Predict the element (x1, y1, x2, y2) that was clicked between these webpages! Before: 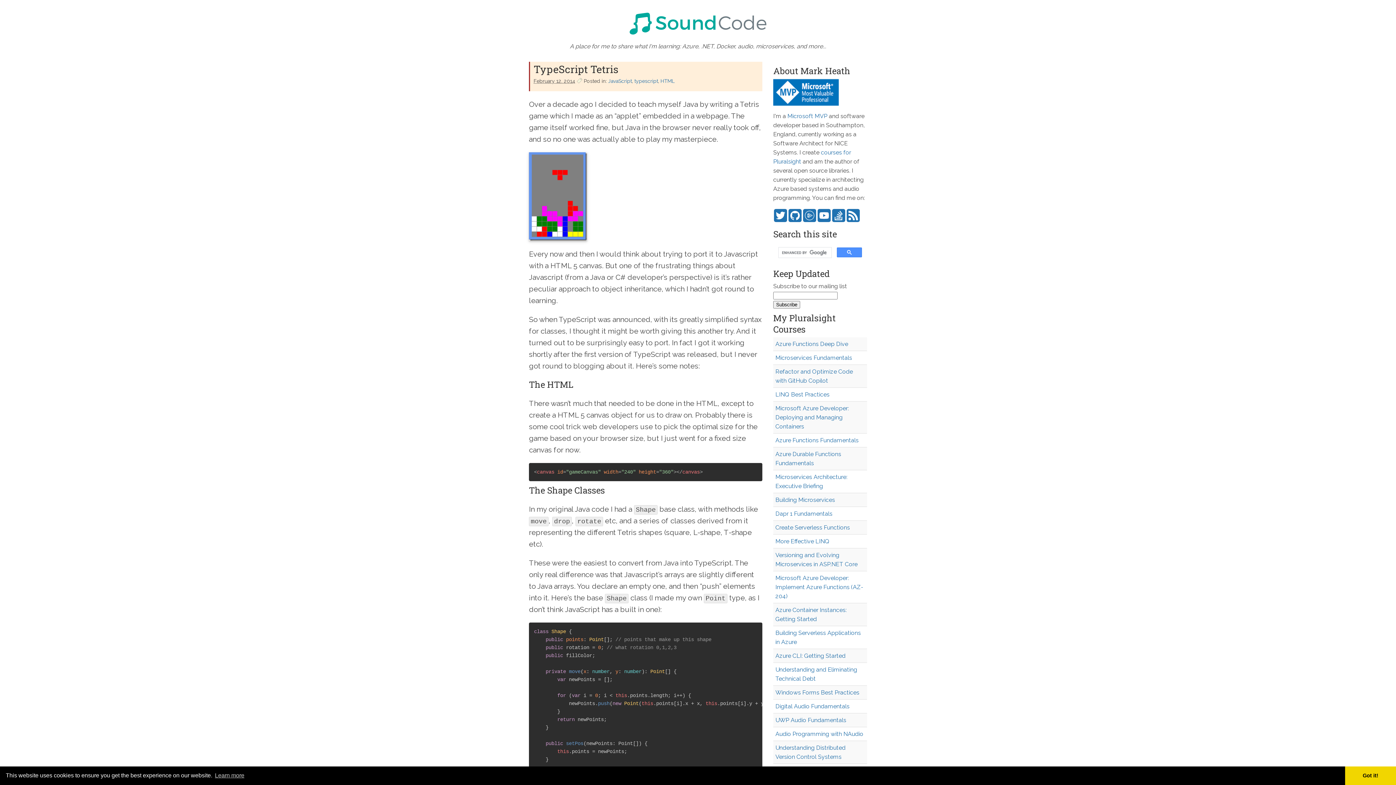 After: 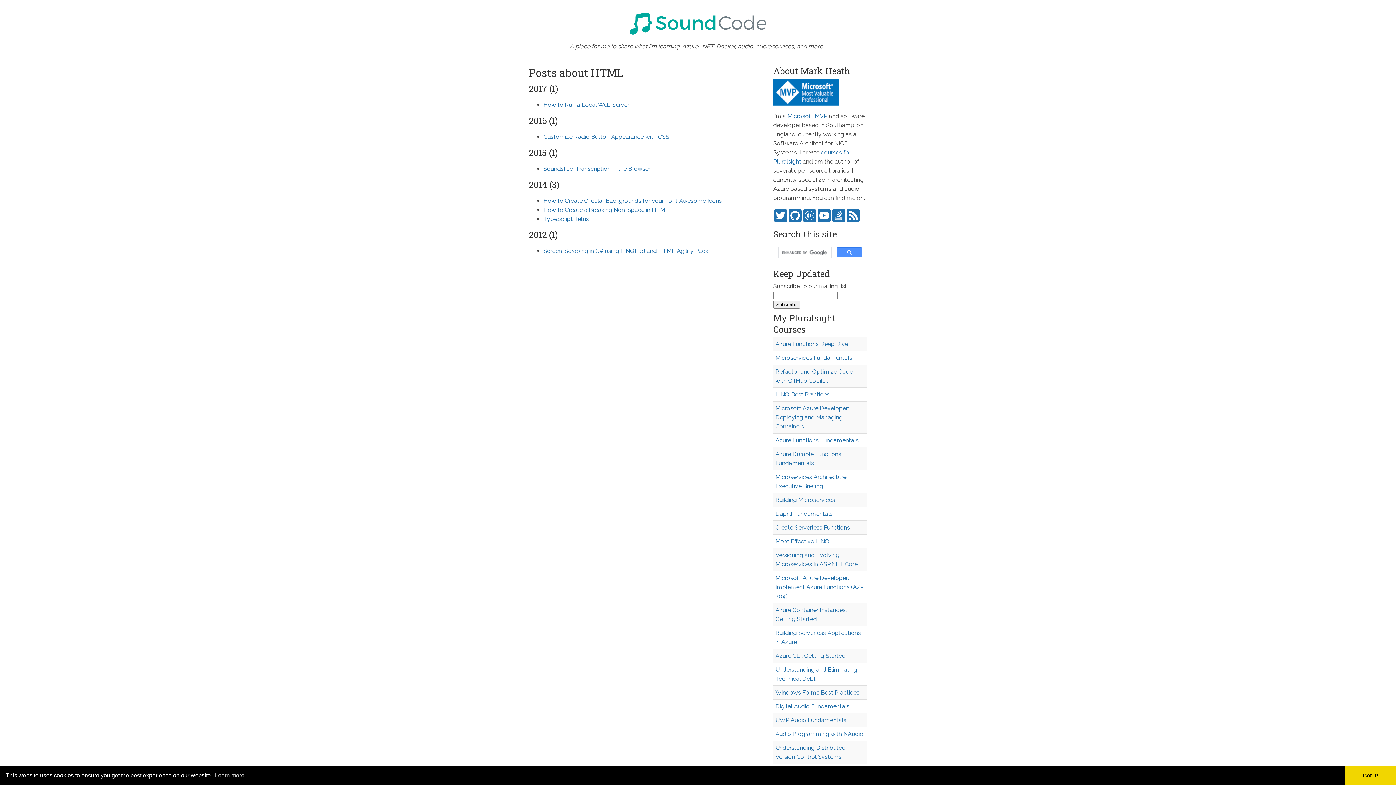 Action: bbox: (660, 78, 674, 83) label: HTML